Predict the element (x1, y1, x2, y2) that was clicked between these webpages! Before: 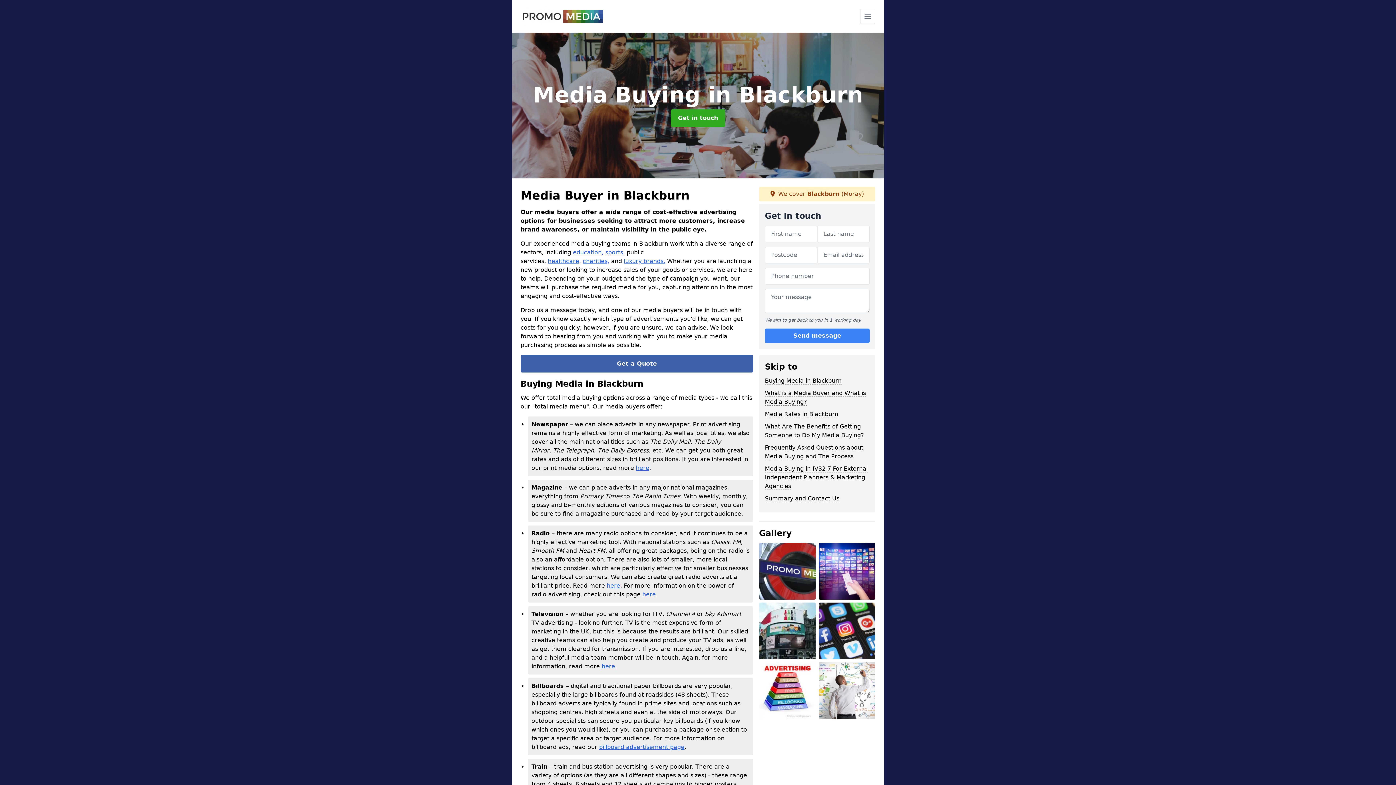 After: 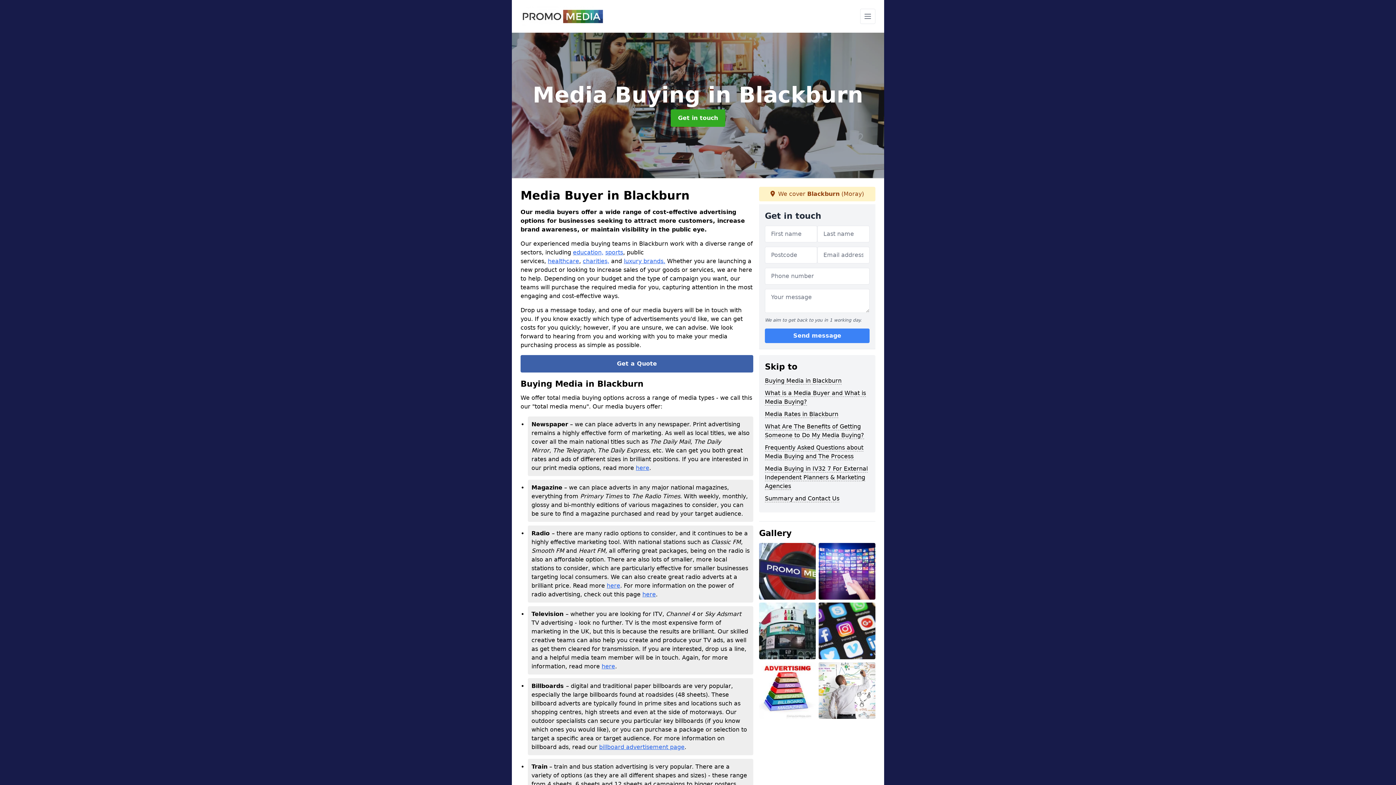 Action: bbox: (573, 249, 603, 256) label: education,